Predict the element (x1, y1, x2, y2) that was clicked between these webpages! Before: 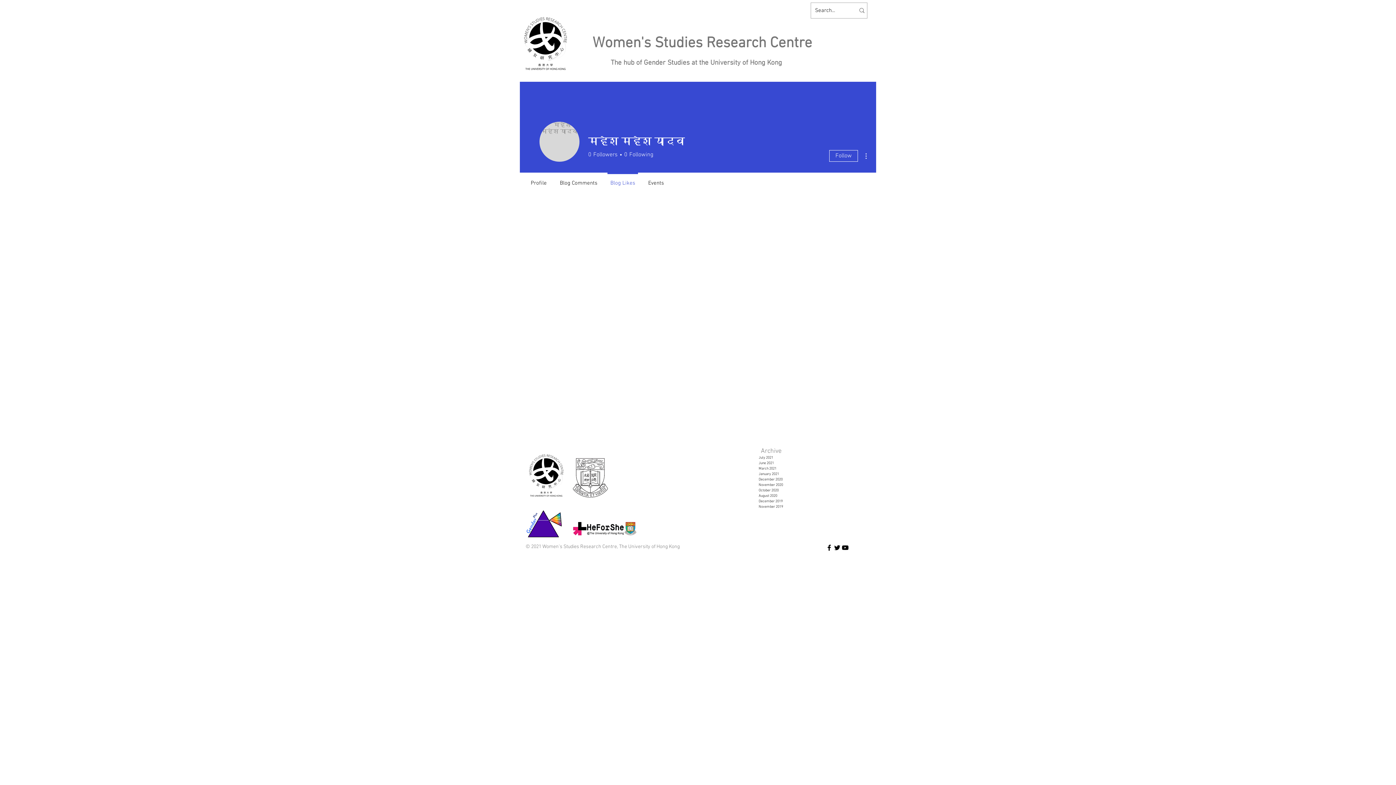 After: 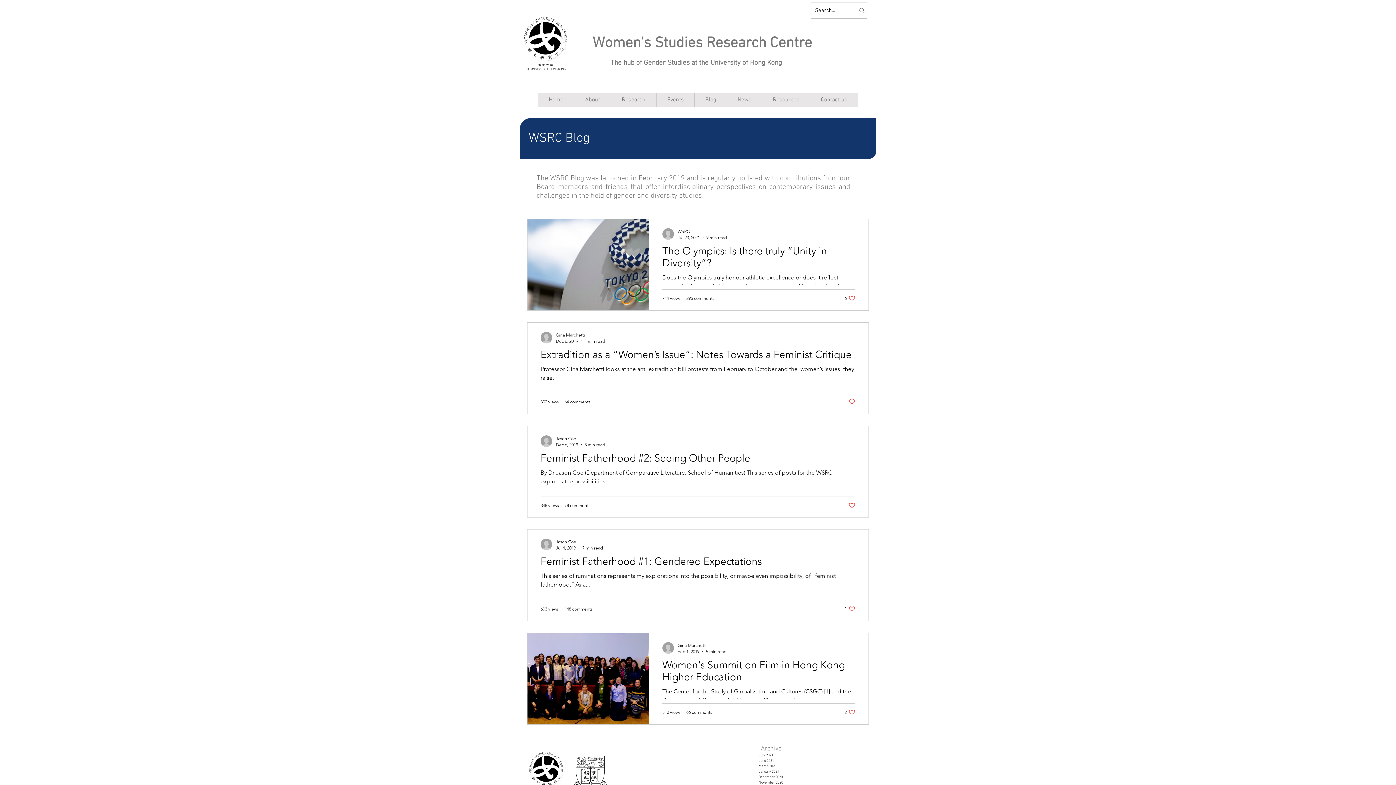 Action: label: June 2021 bbox: (758, 460, 810, 466)